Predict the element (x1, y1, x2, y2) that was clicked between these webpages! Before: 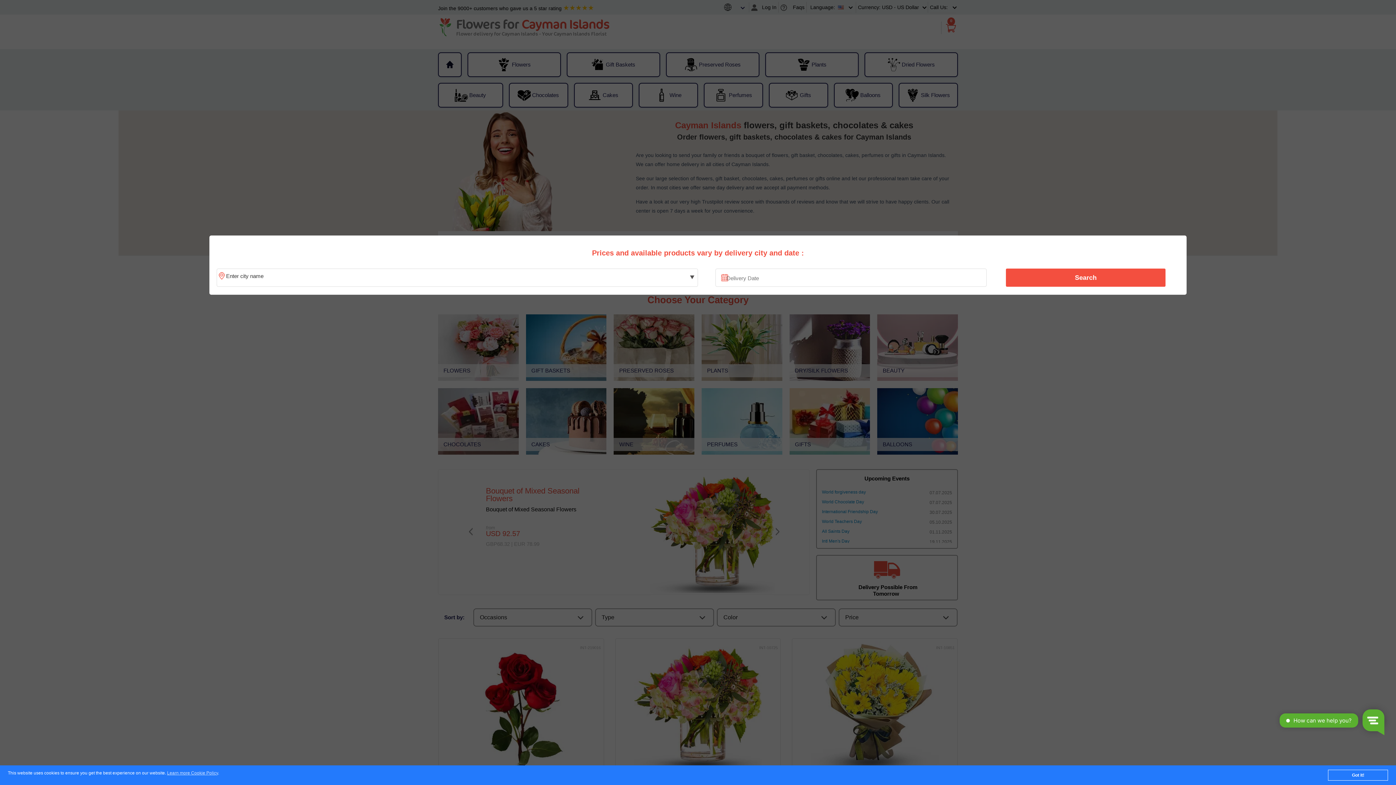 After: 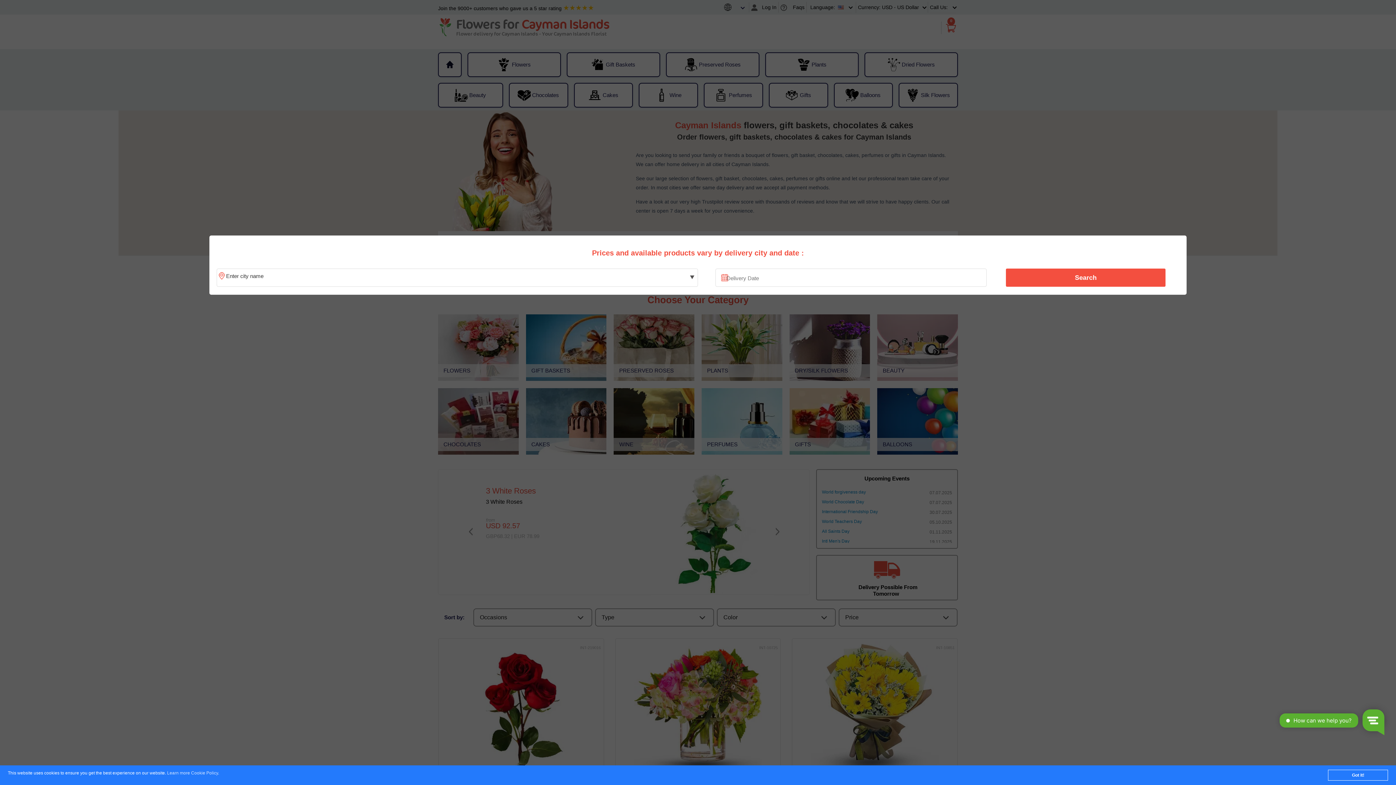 Action: bbox: (167, 771, 218, 776) label: Learn more Cookie Policy